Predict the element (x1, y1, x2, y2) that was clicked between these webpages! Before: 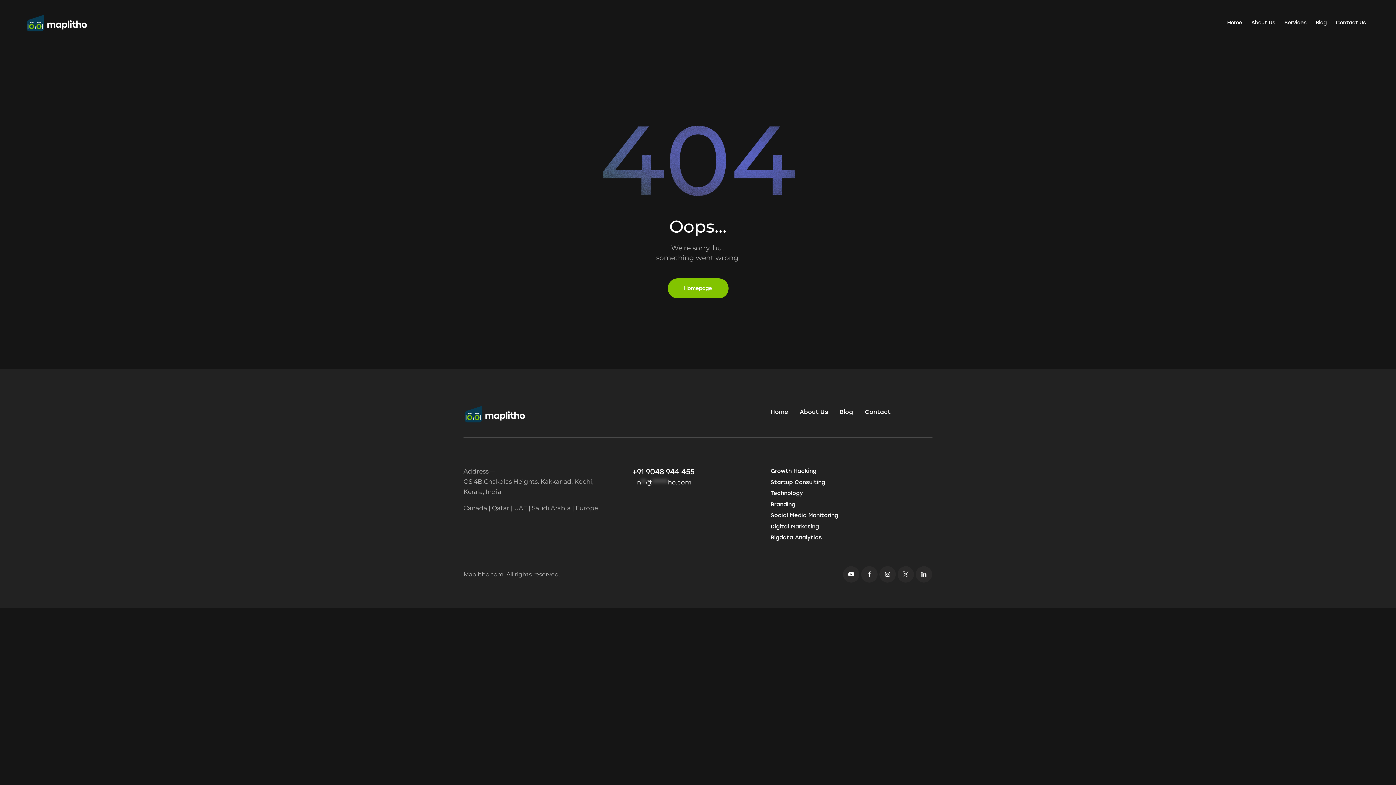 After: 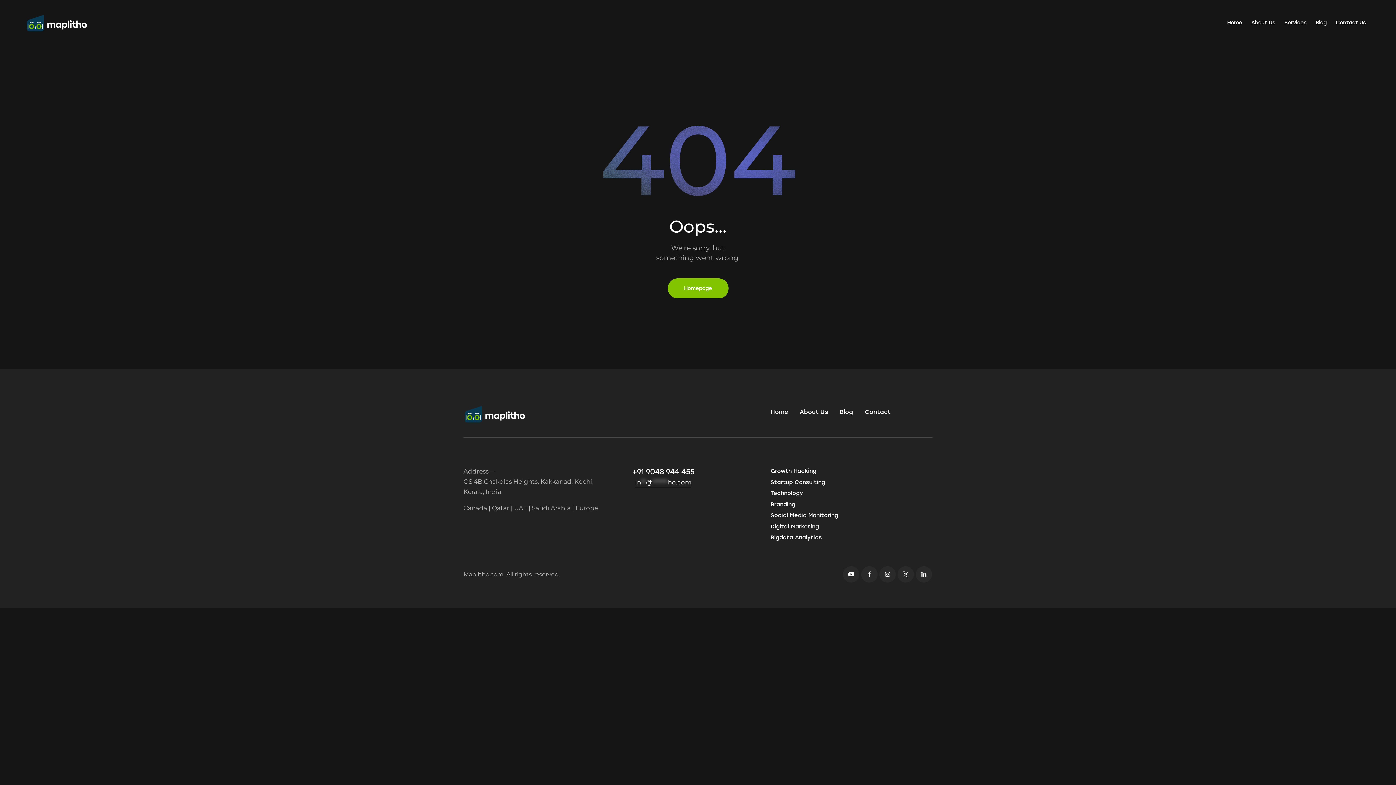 Action: bbox: (632, 467, 694, 476) label: +91 9048 944 455